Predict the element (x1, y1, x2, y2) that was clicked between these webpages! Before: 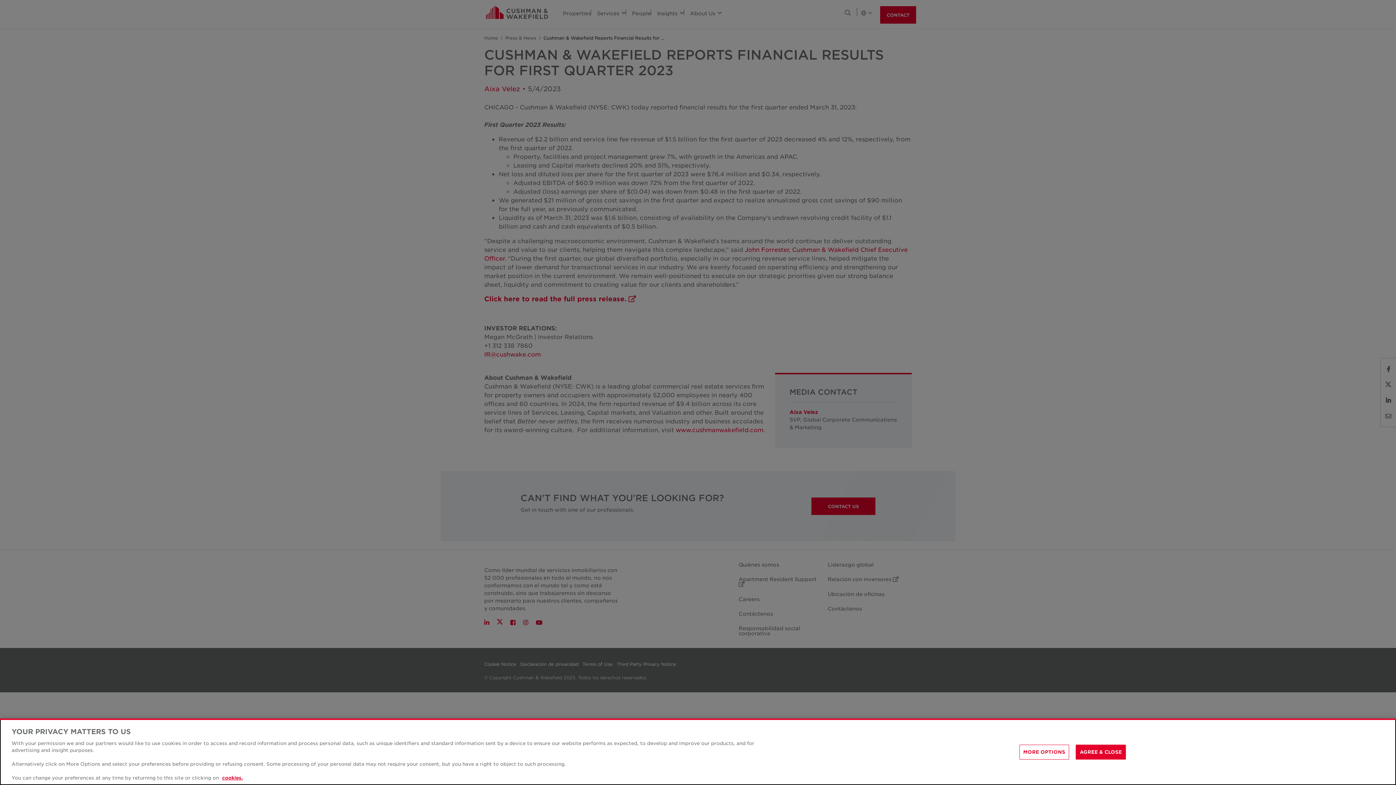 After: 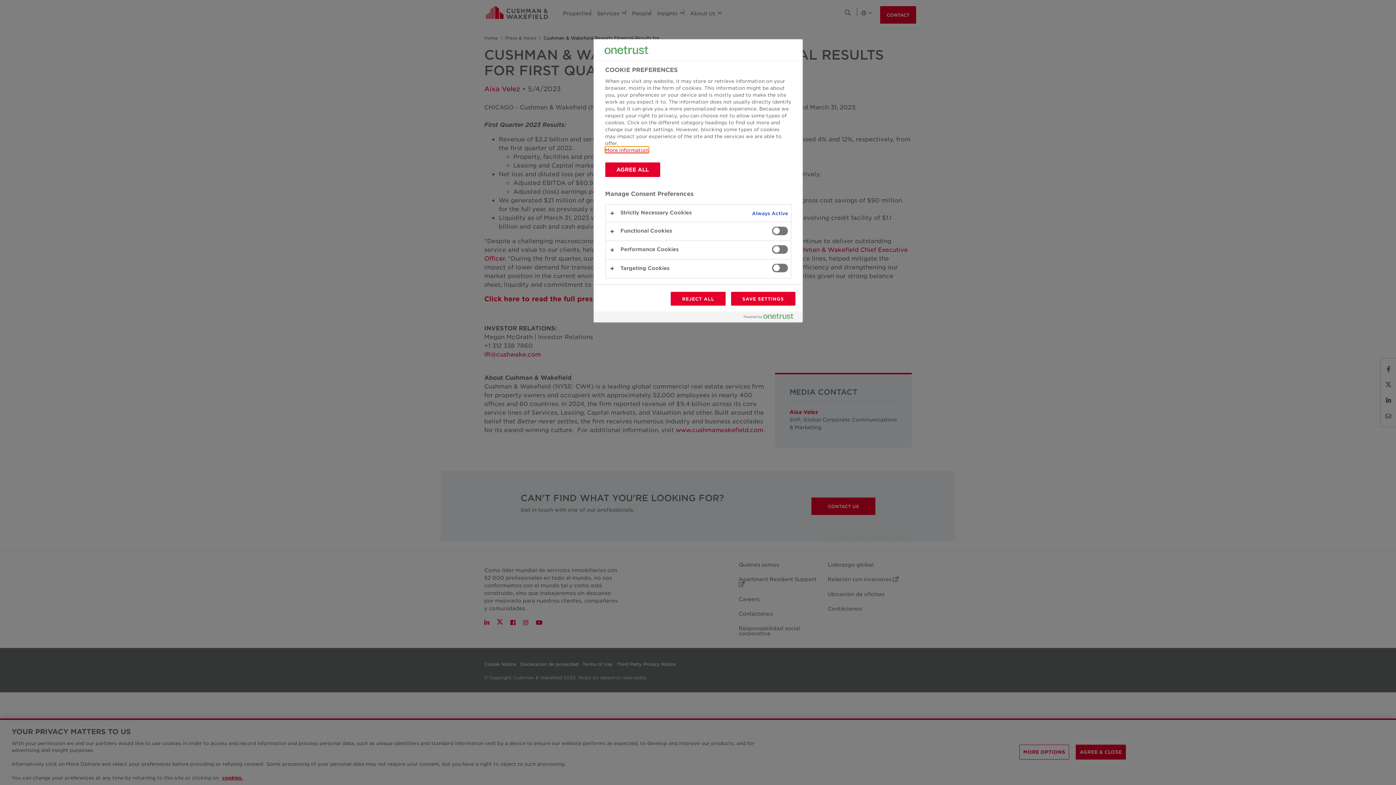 Action: bbox: (1019, 744, 1069, 759) label: MORE OPTIONS